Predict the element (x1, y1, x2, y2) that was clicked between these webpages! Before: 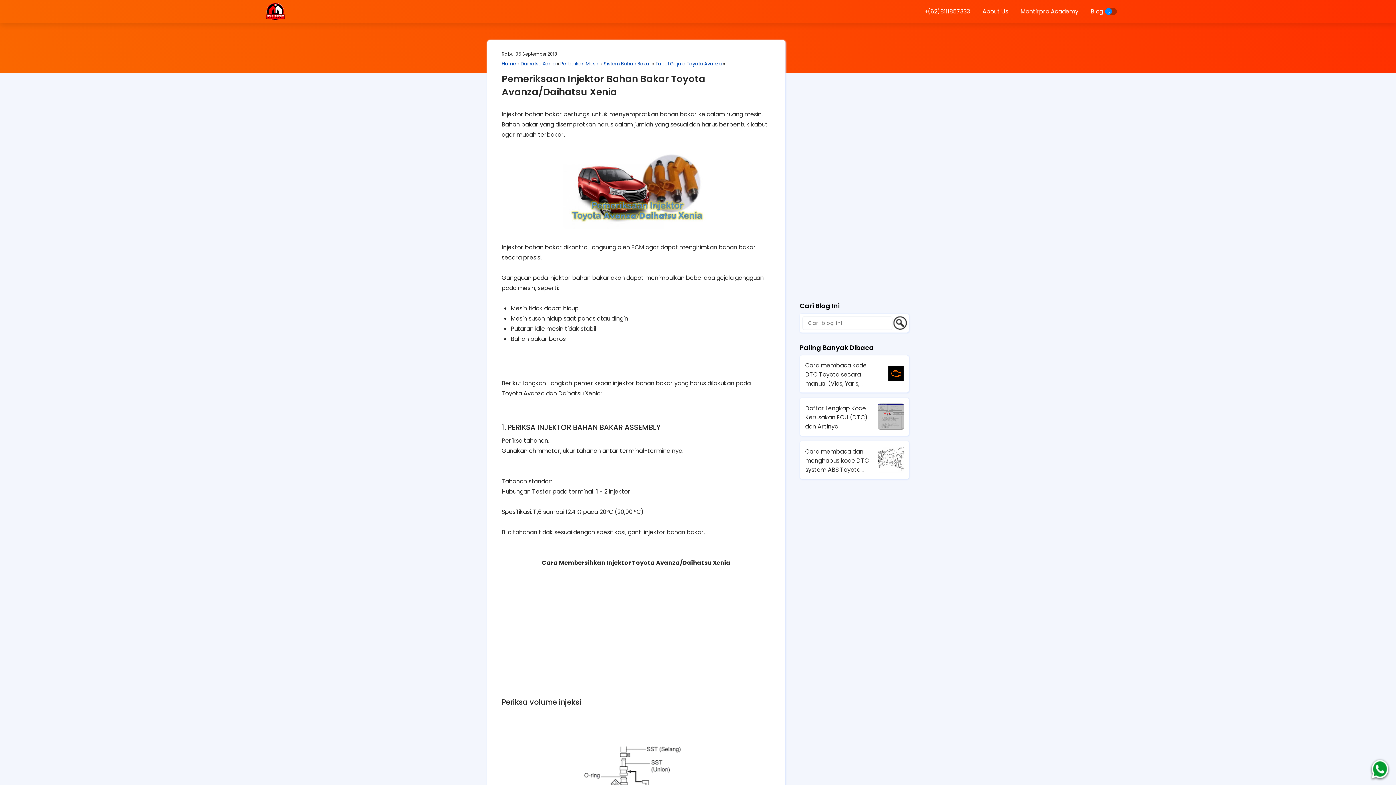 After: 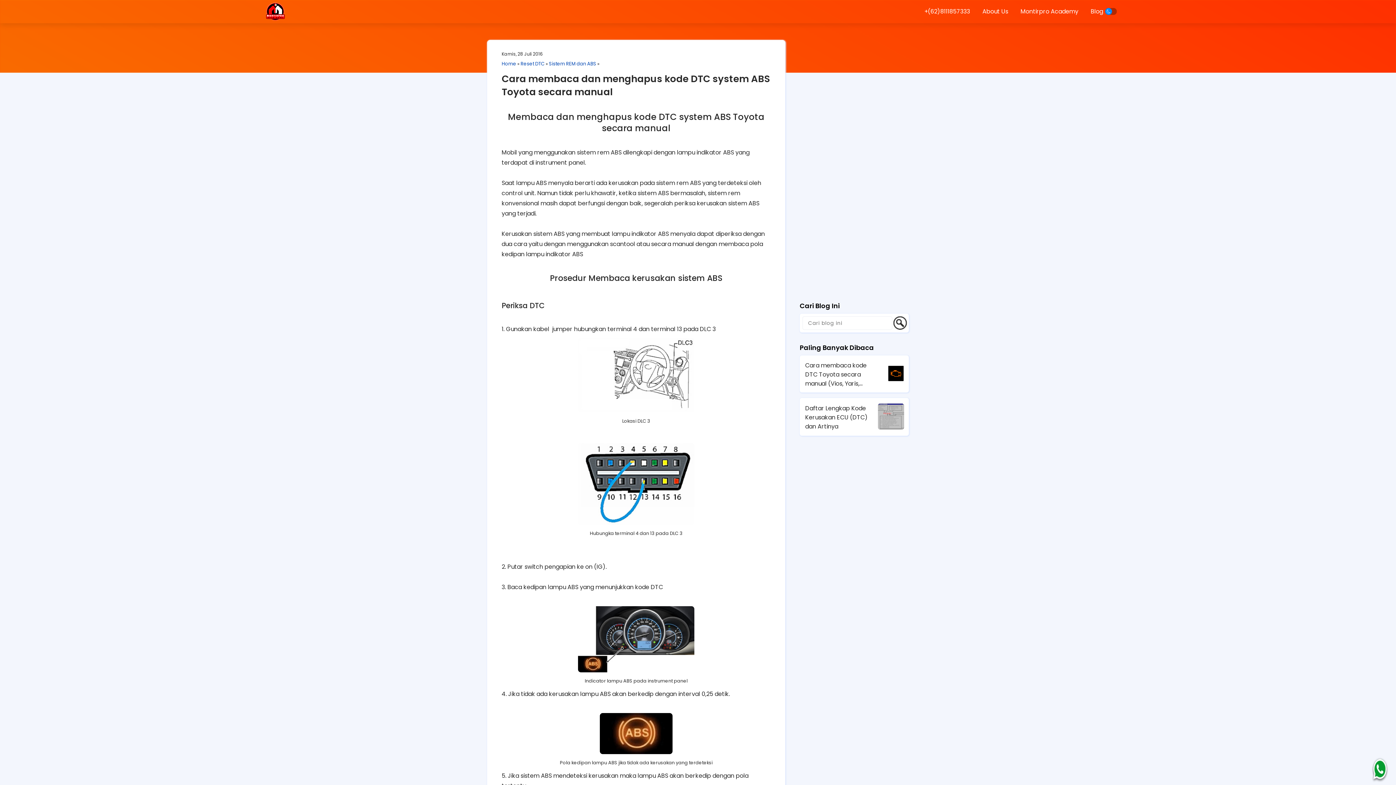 Action: bbox: (805, 447, 877, 474) label: Cara membaca dan menghapus kode DTC system ABS Toyota secara manual